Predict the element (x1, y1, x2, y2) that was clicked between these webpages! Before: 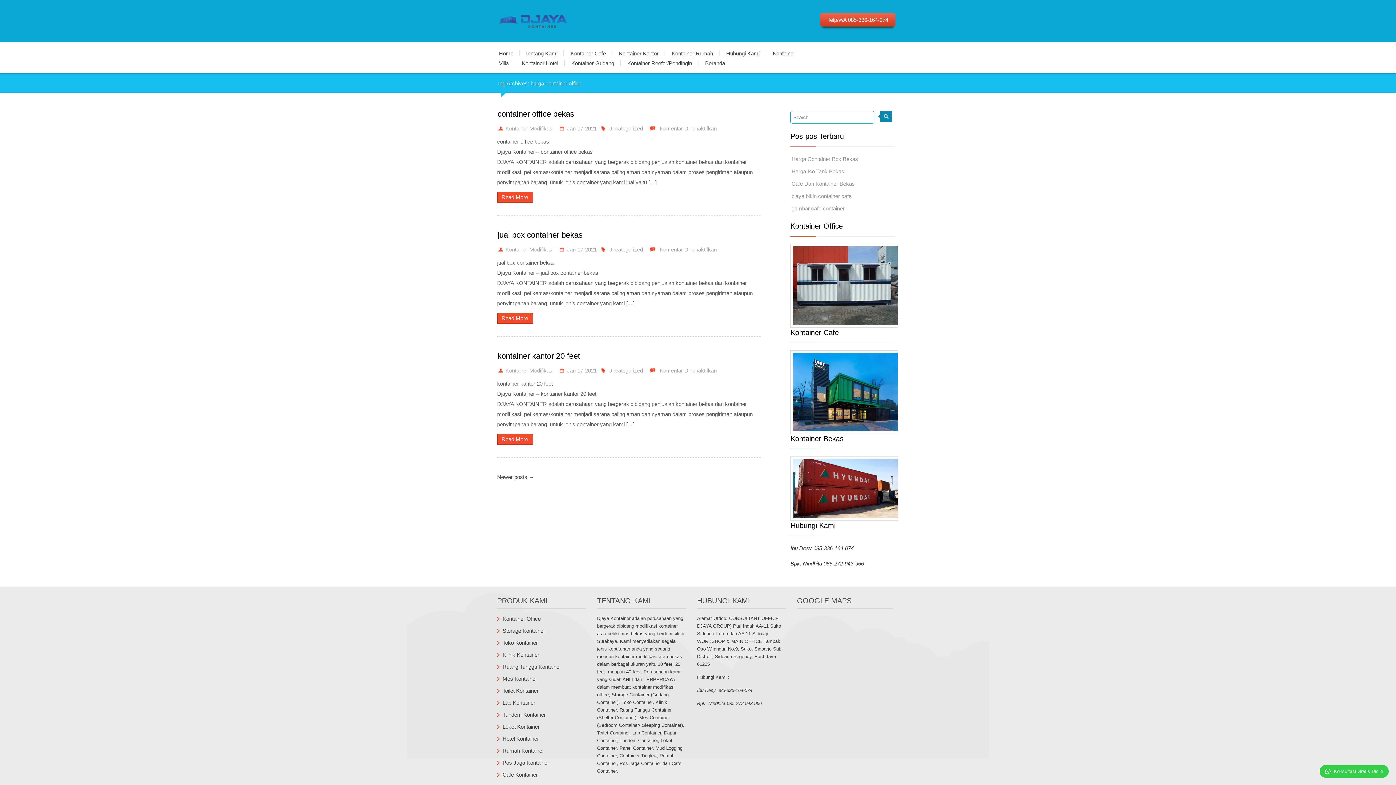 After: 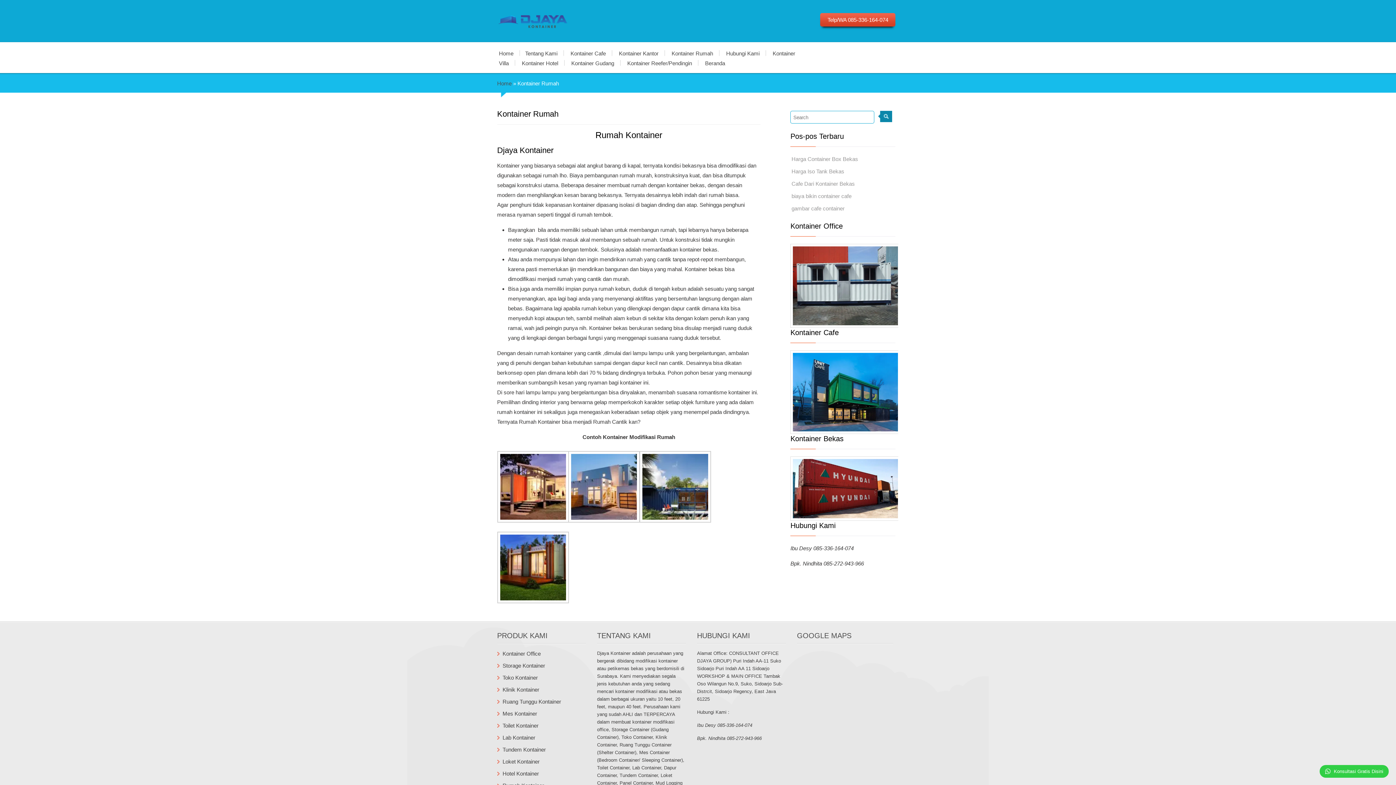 Action: label: Kontainer Rumah bbox: (665, 45, 719, 61)